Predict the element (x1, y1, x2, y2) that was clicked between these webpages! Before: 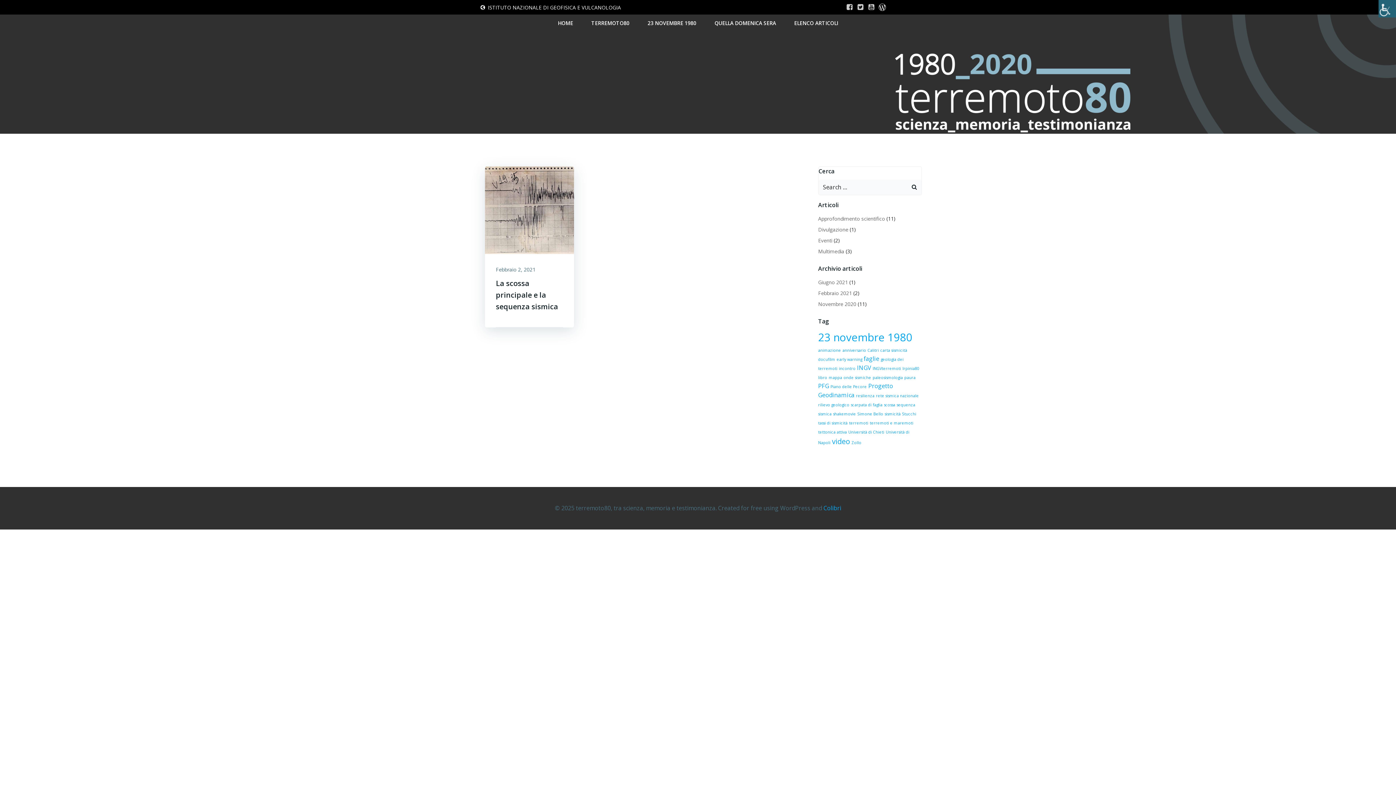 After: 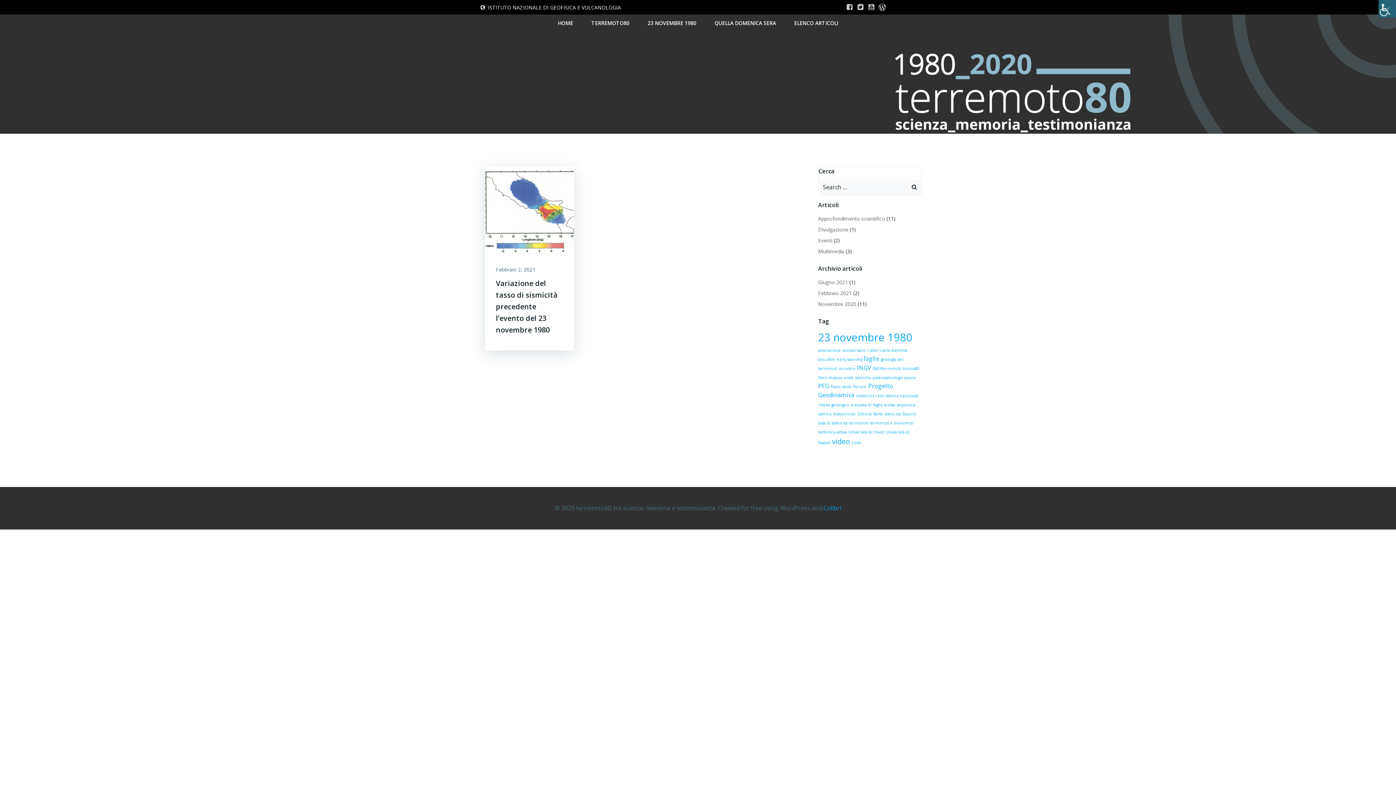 Action: bbox: (884, 411, 900, 416) label: sismicità (1 elemento)